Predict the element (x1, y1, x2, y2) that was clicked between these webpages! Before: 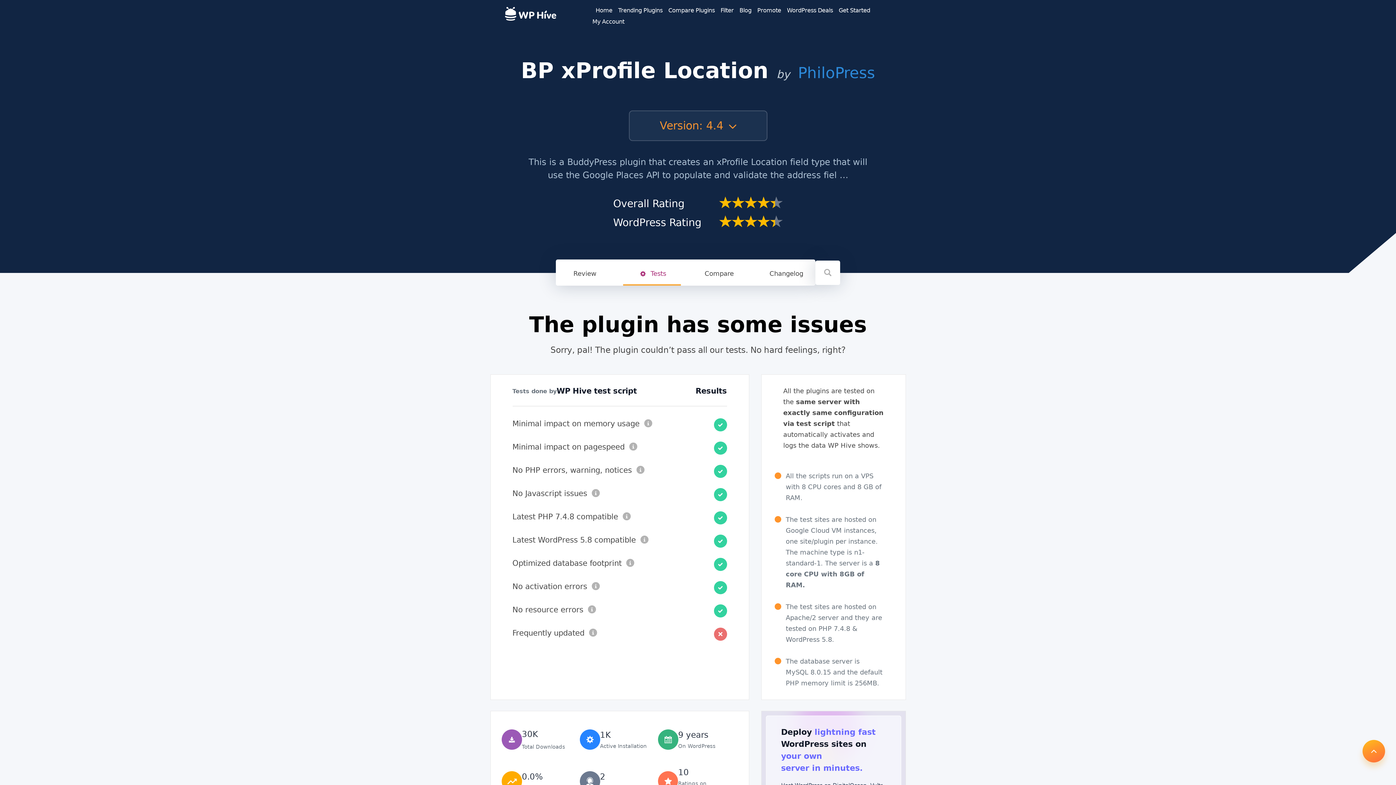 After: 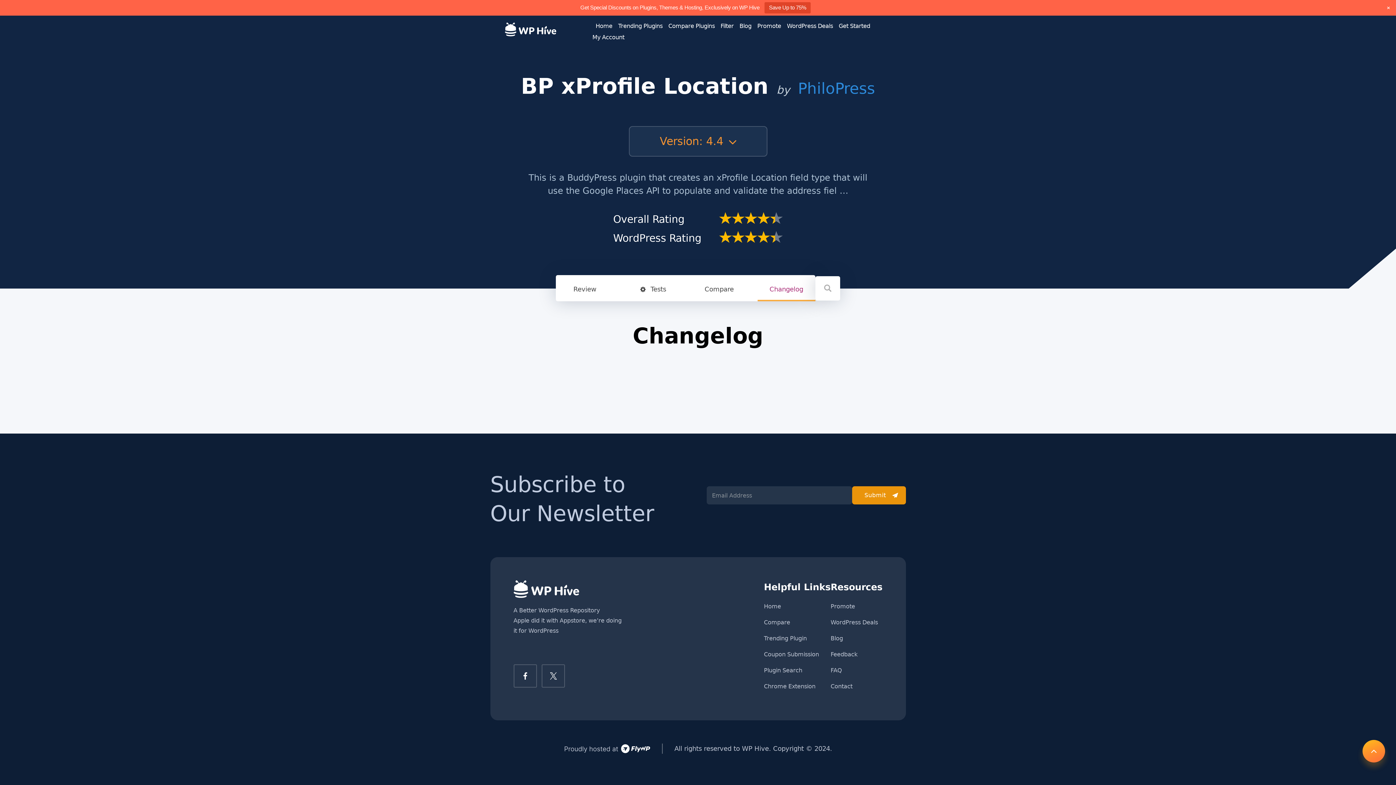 Action: label: Changelog bbox: (757, 261, 815, 285)